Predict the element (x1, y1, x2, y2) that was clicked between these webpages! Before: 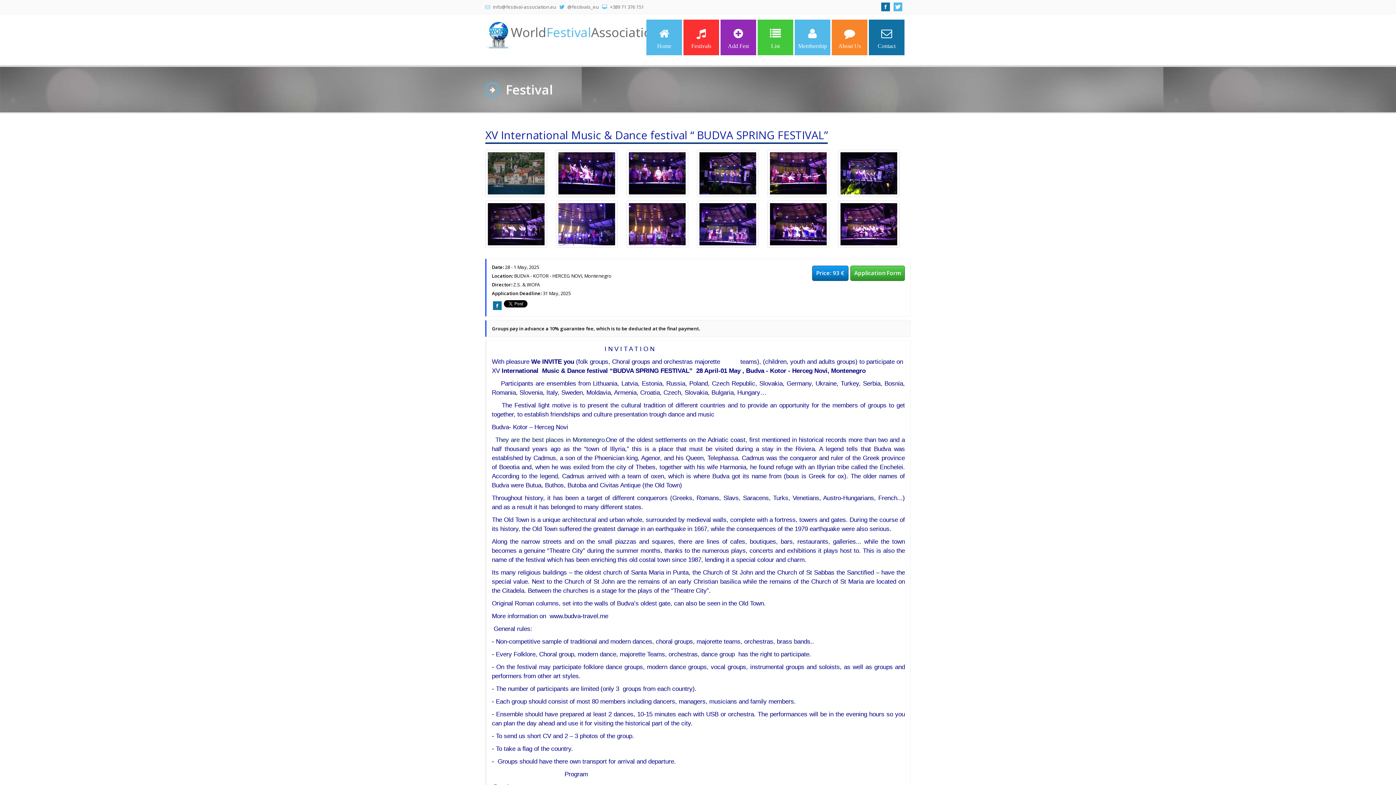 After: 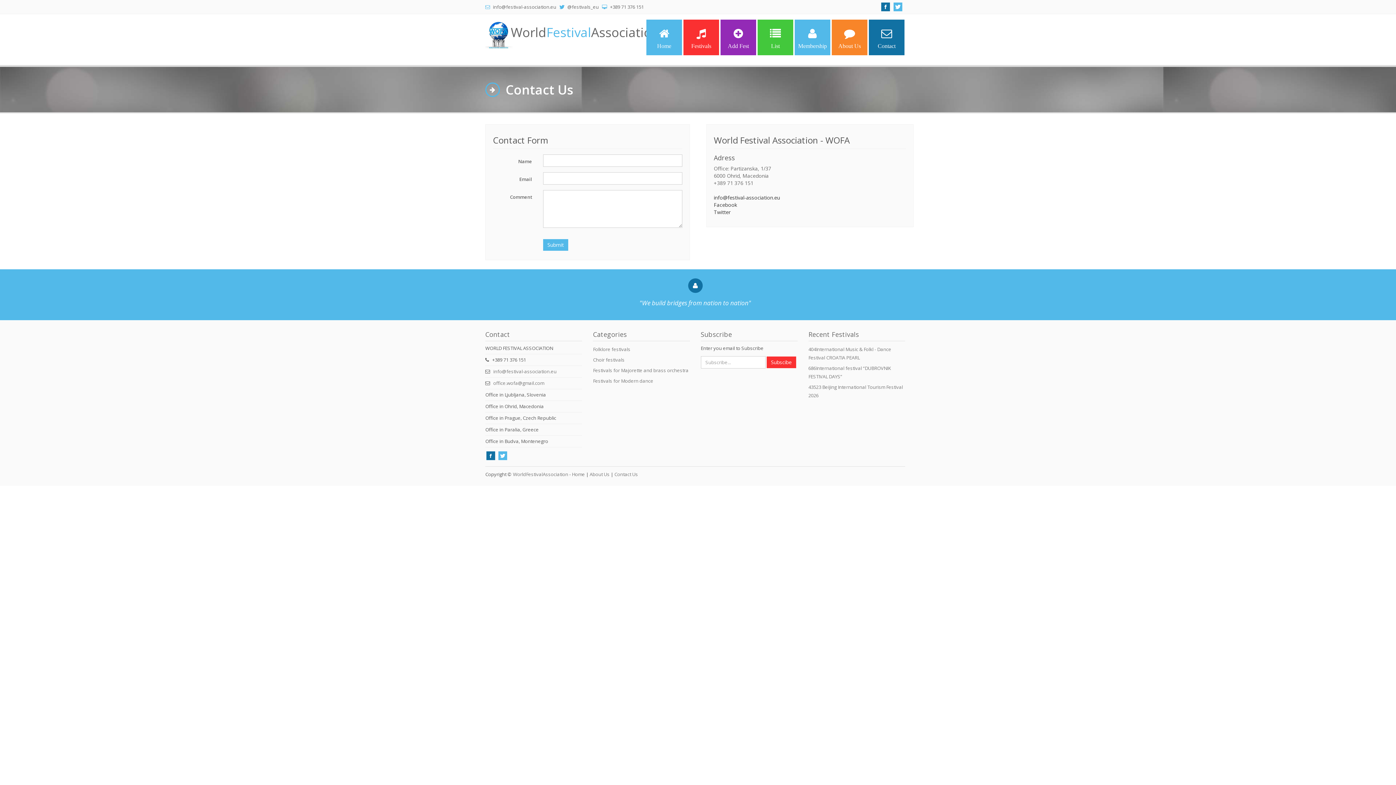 Action: label: Contact bbox: (869, 19, 904, 55)